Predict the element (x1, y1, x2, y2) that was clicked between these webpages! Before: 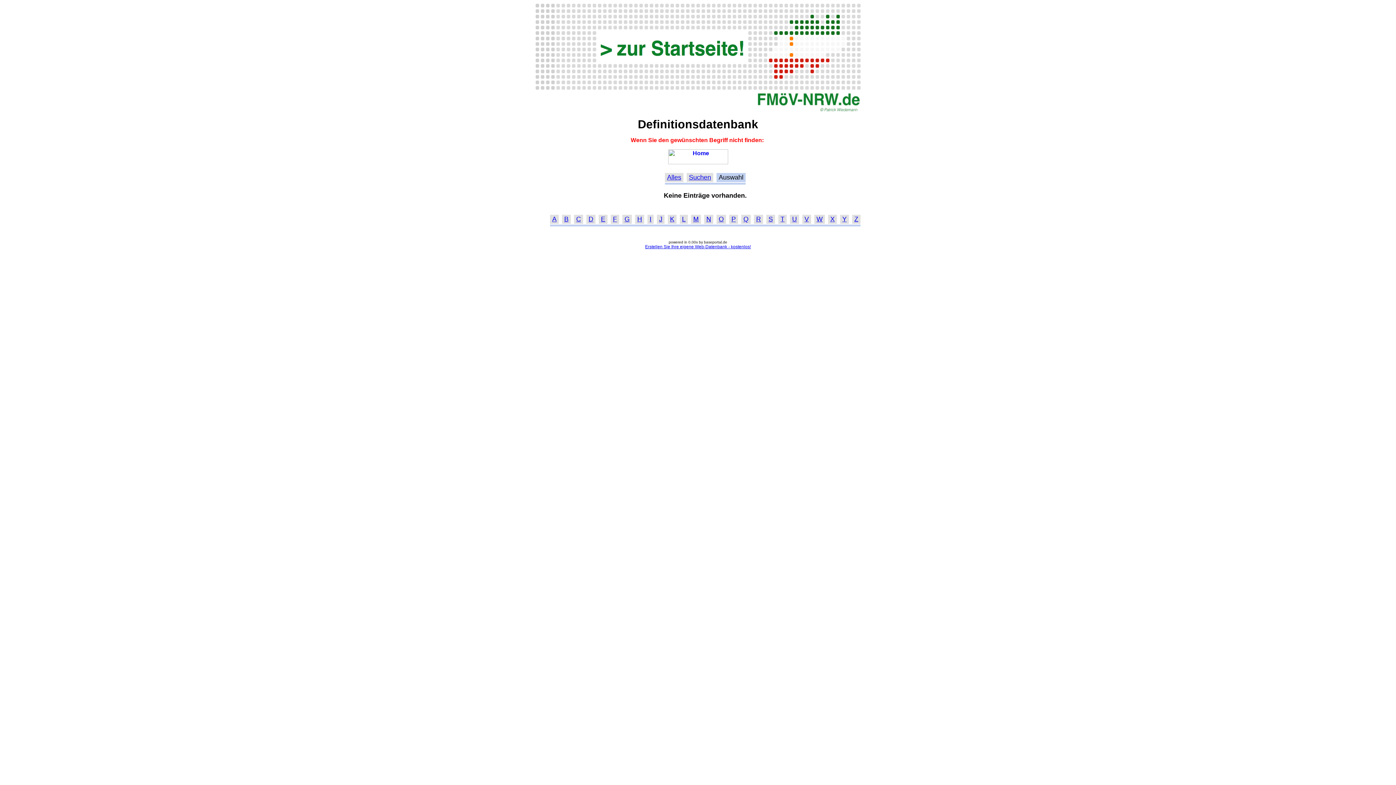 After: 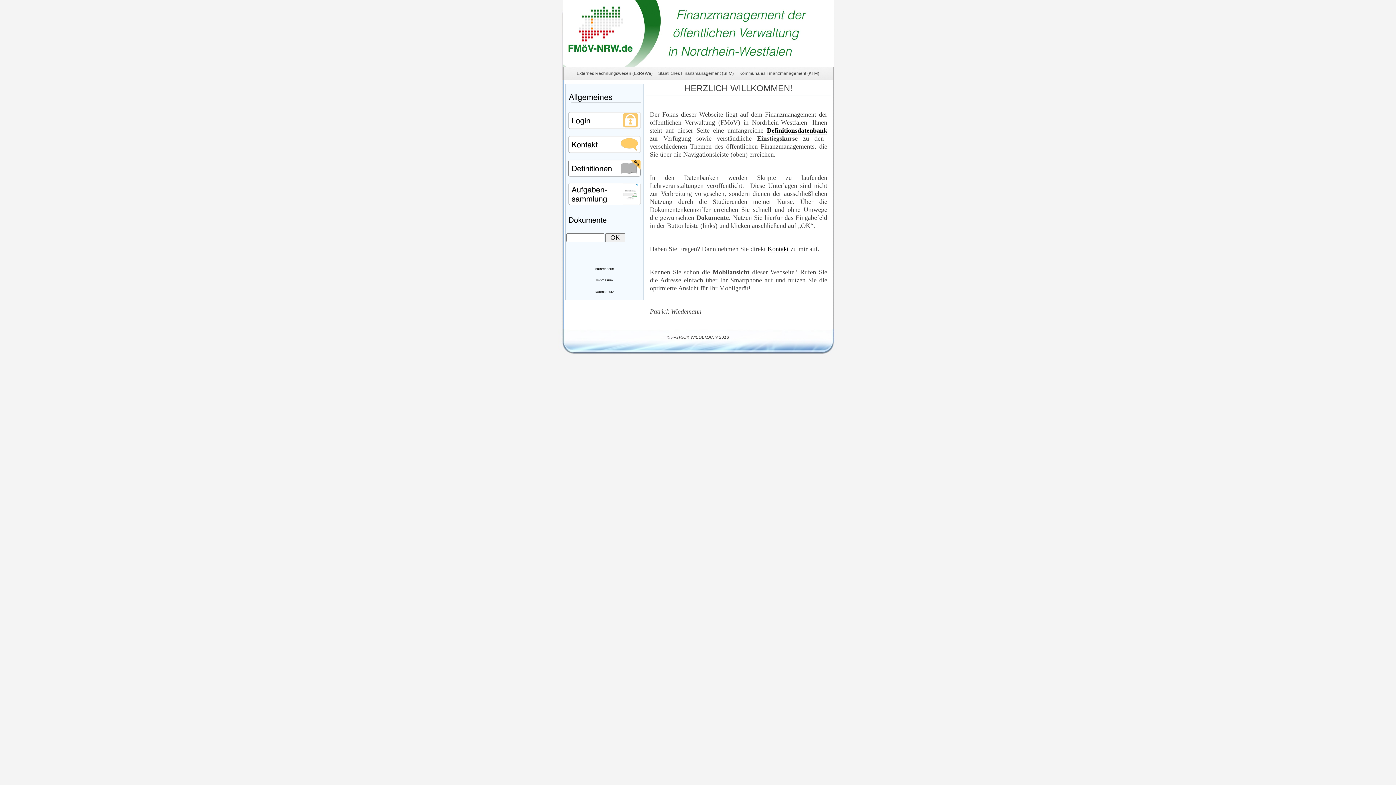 Action: bbox: (534, 106, 861, 113)